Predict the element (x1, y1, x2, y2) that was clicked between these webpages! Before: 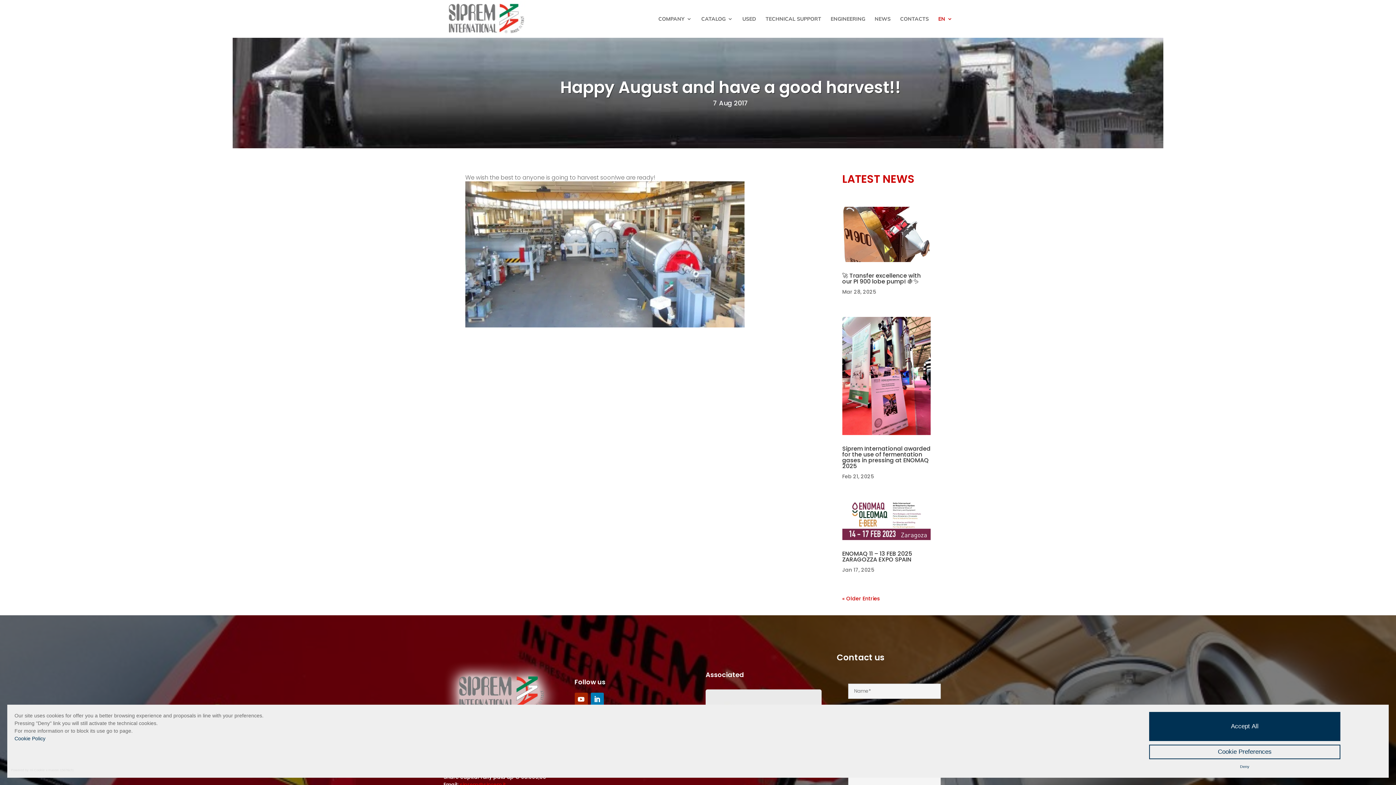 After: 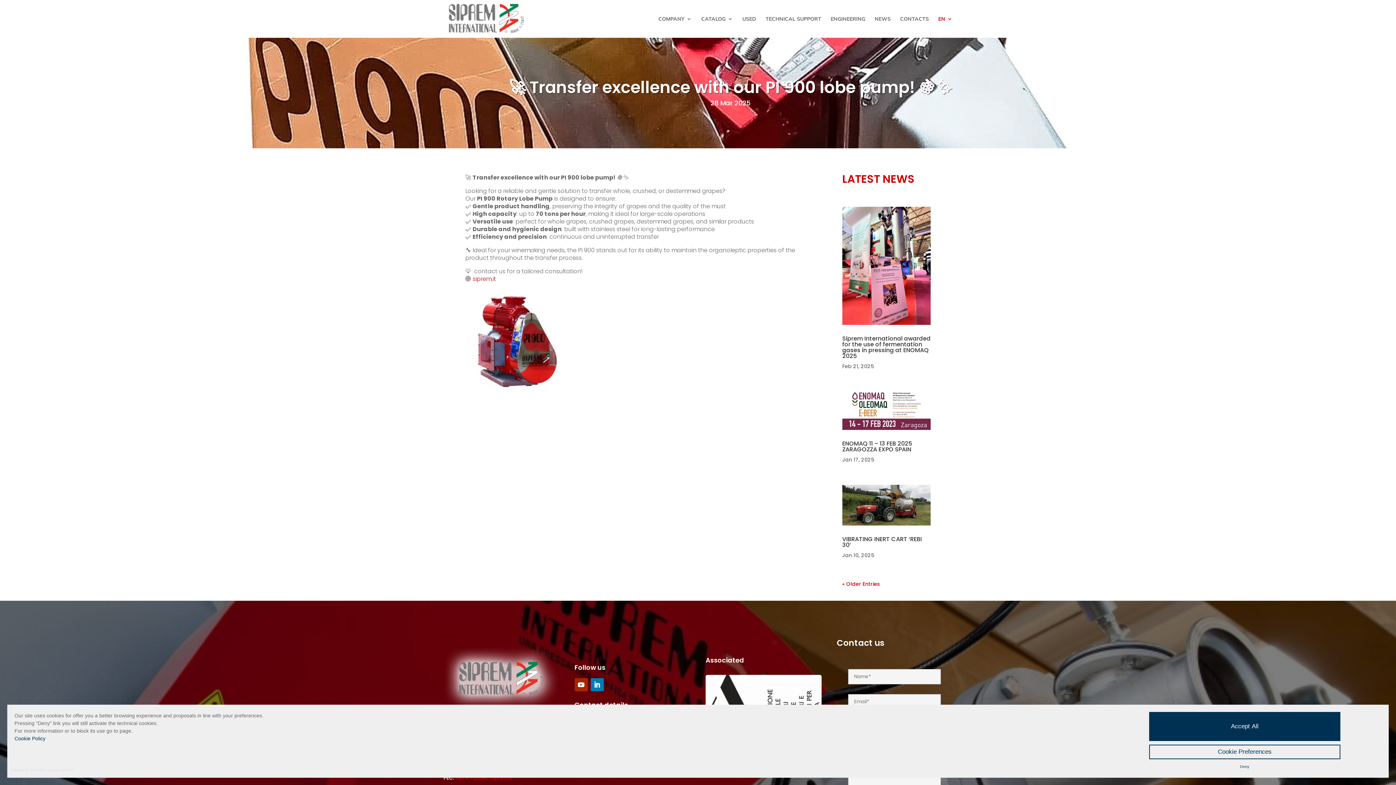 Action: label: 🚀 Transfer excellence with our PI 900 lobe pump! 🍇✨ bbox: (842, 271, 921, 285)